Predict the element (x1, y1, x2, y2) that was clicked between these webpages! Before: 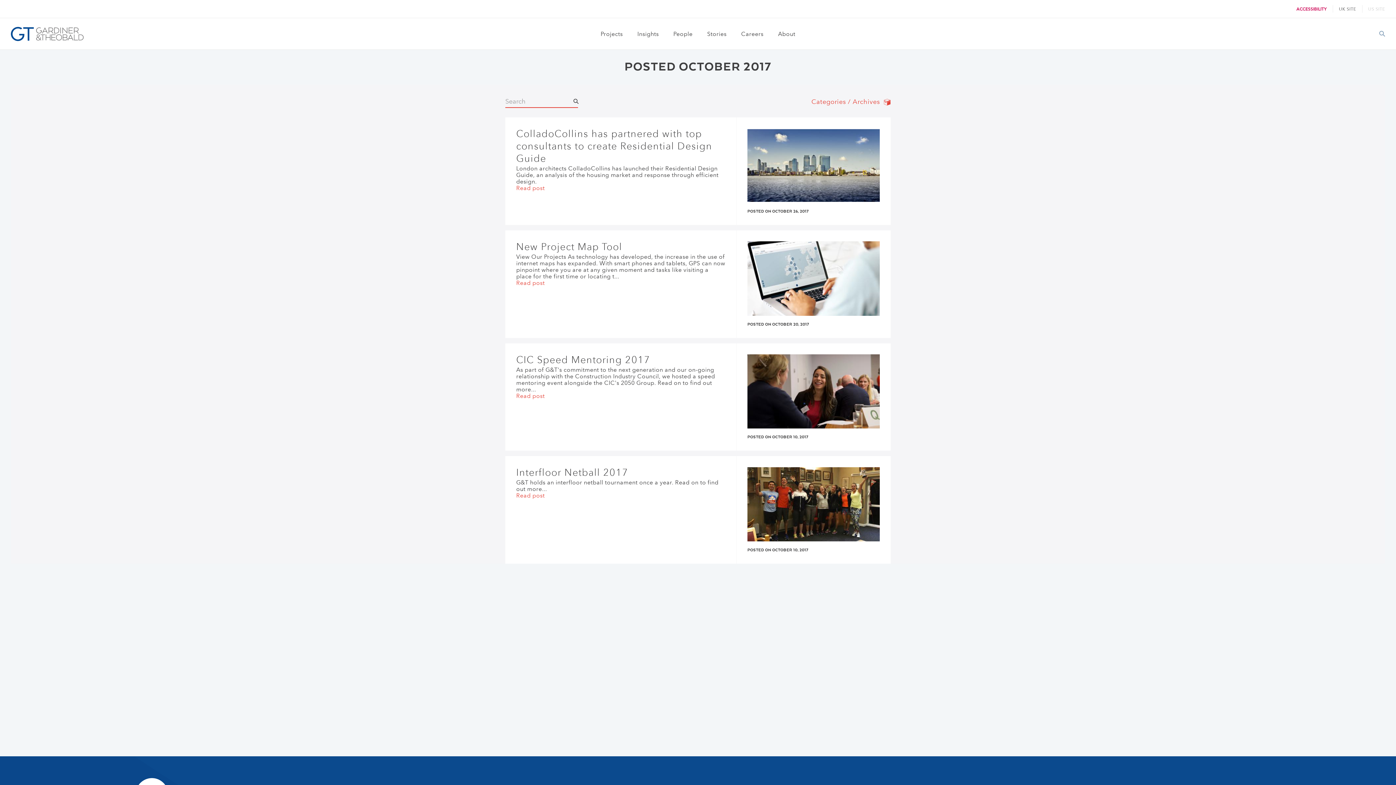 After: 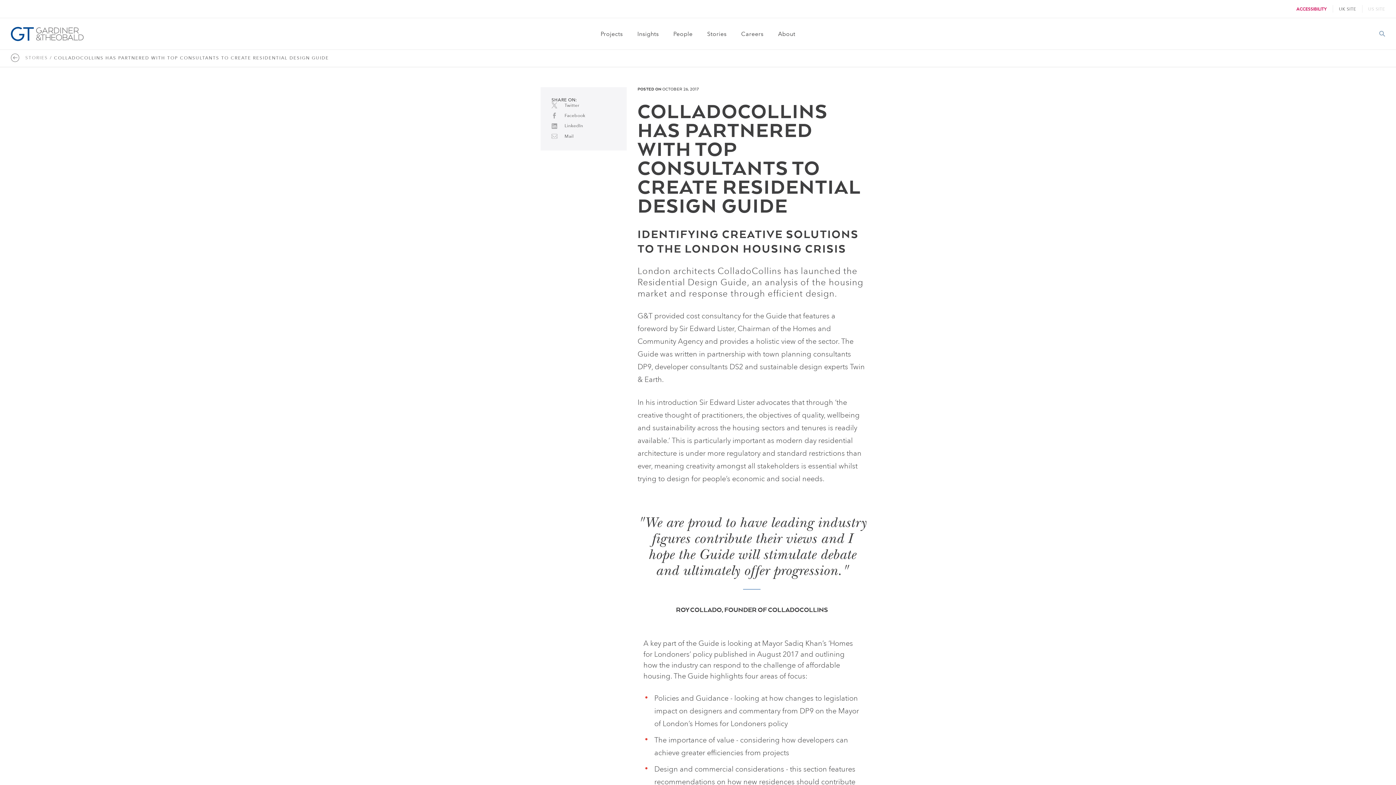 Action: bbox: (516, 128, 725, 165) label: Read ColladoCollins has partnered with top consultants to create Residential Design Guide post